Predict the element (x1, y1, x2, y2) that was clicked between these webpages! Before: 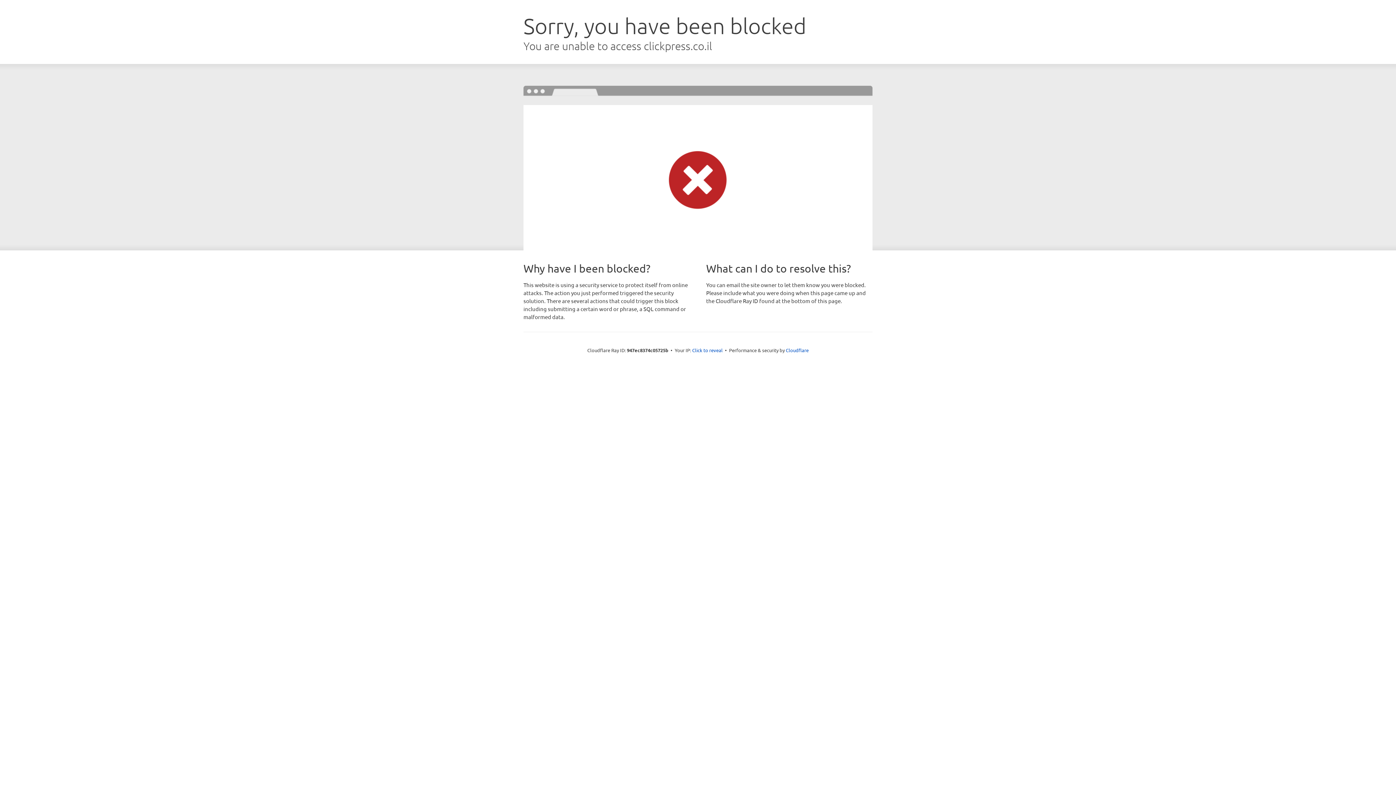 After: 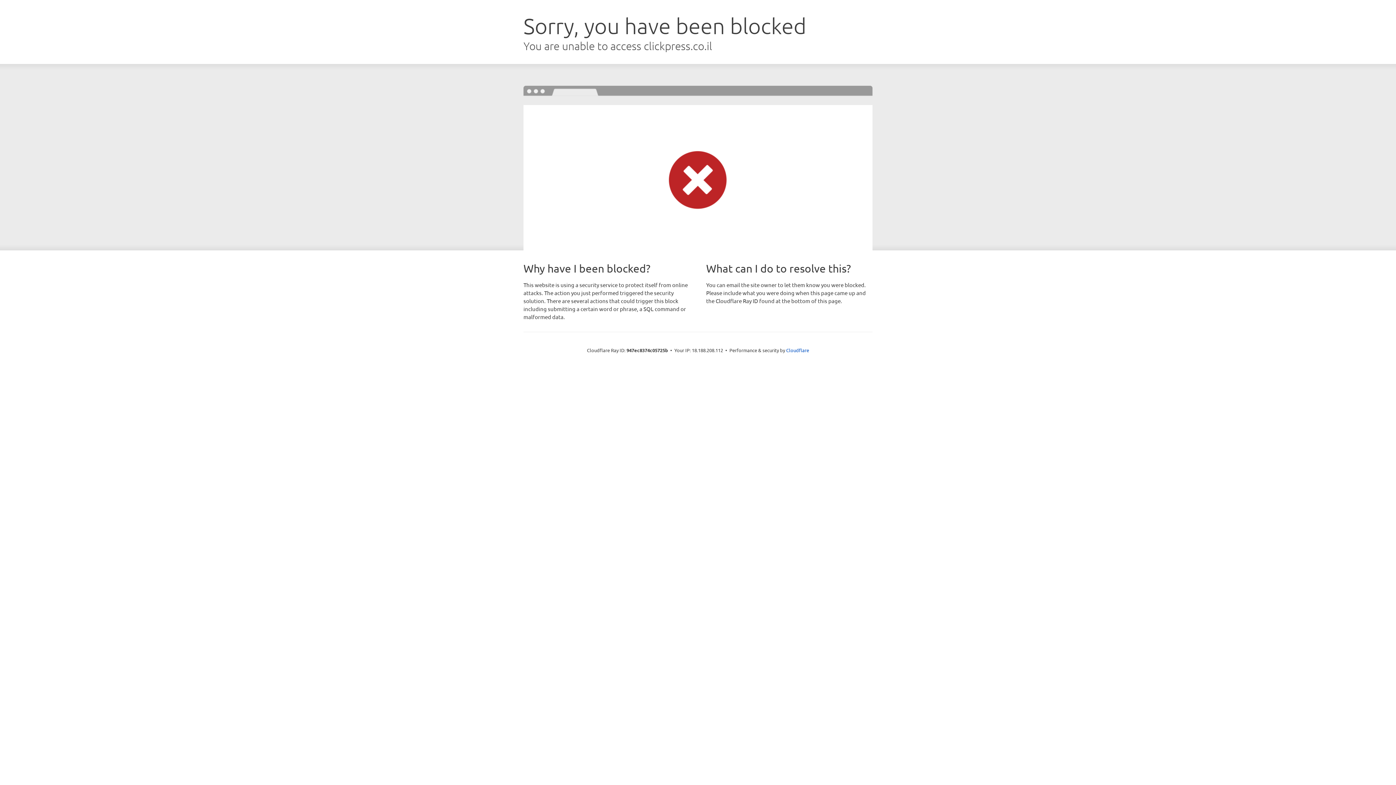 Action: label: Click to reveal bbox: (692, 346, 722, 353)